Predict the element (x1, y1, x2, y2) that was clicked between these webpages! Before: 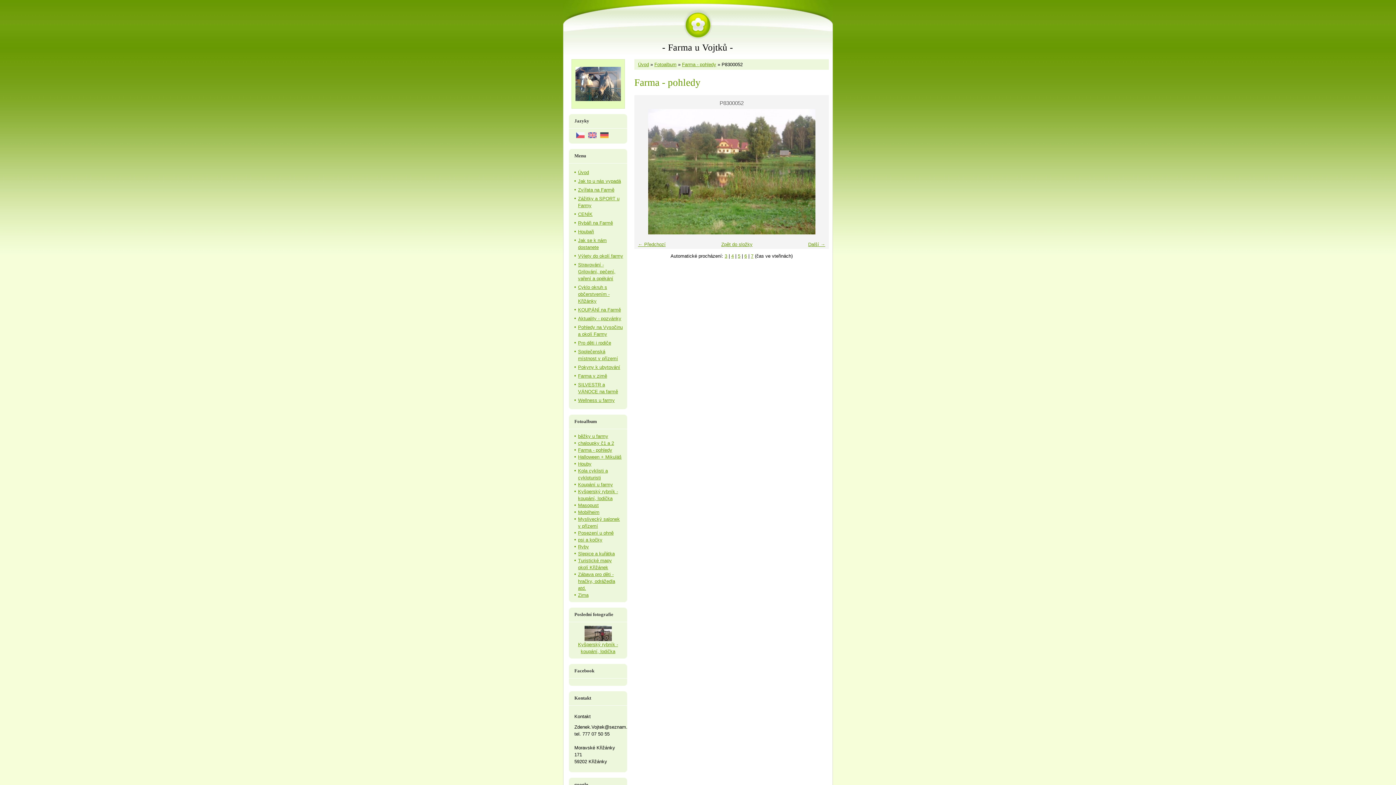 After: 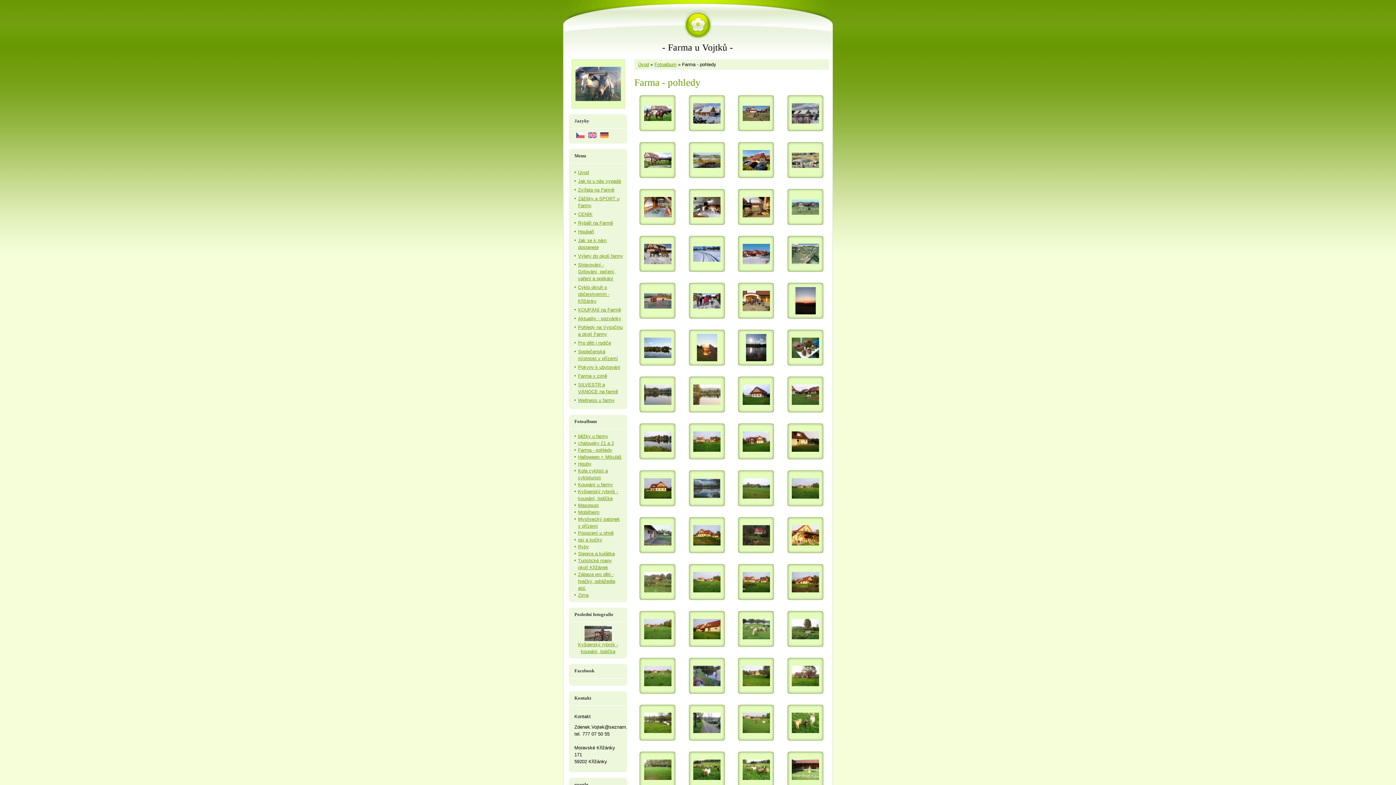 Action: bbox: (578, 447, 612, 453) label: Farma - pohledy